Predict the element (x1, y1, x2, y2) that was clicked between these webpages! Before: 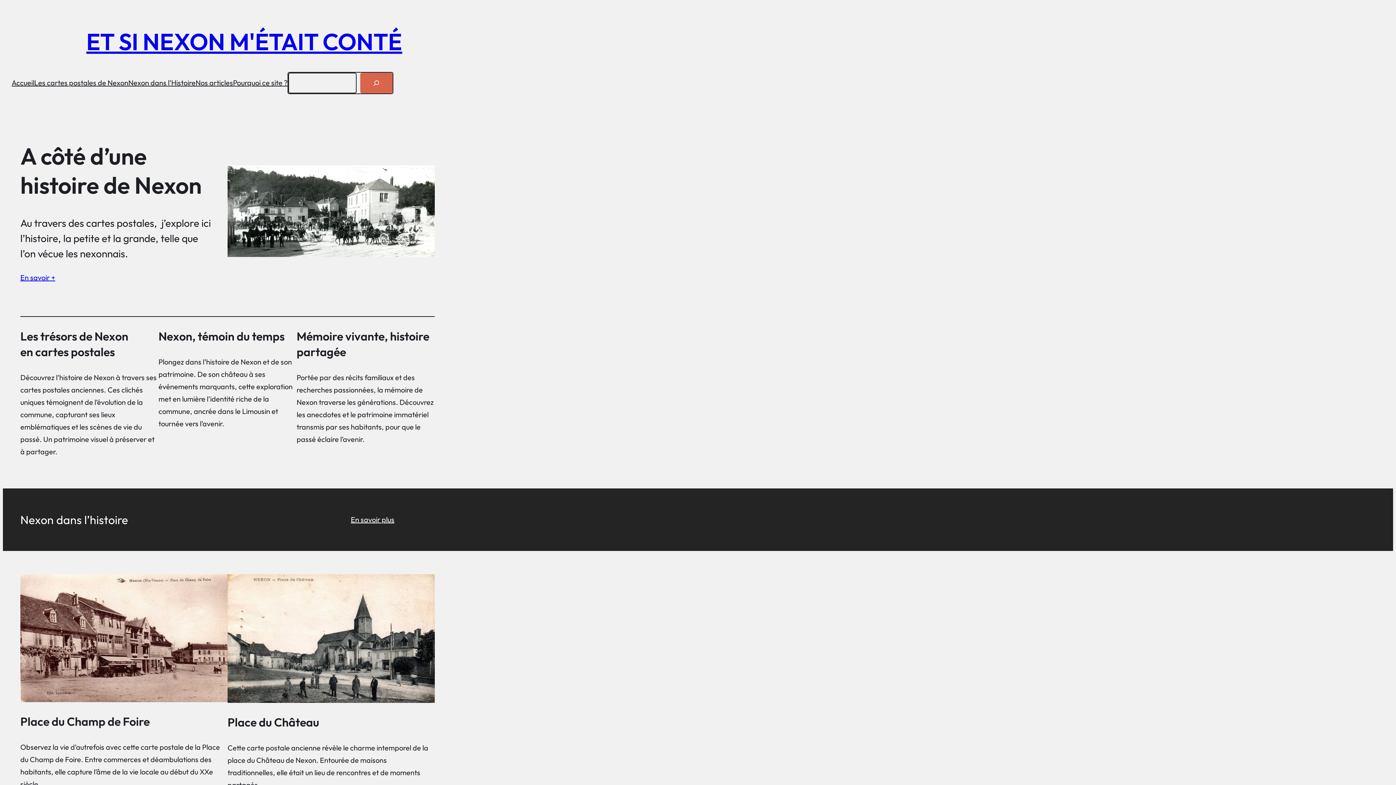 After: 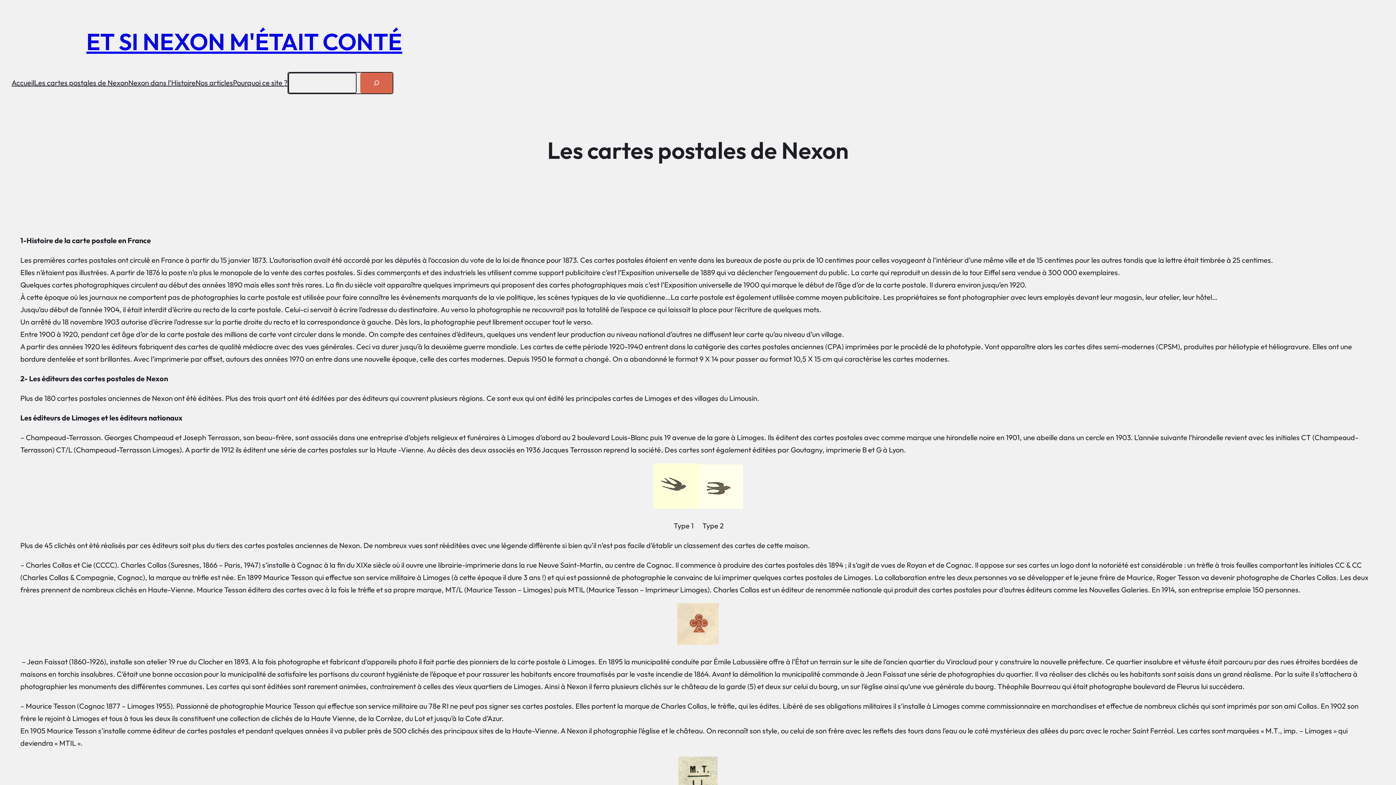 Action: bbox: (34, 76, 128, 89) label: Les cartes postales de Nexon